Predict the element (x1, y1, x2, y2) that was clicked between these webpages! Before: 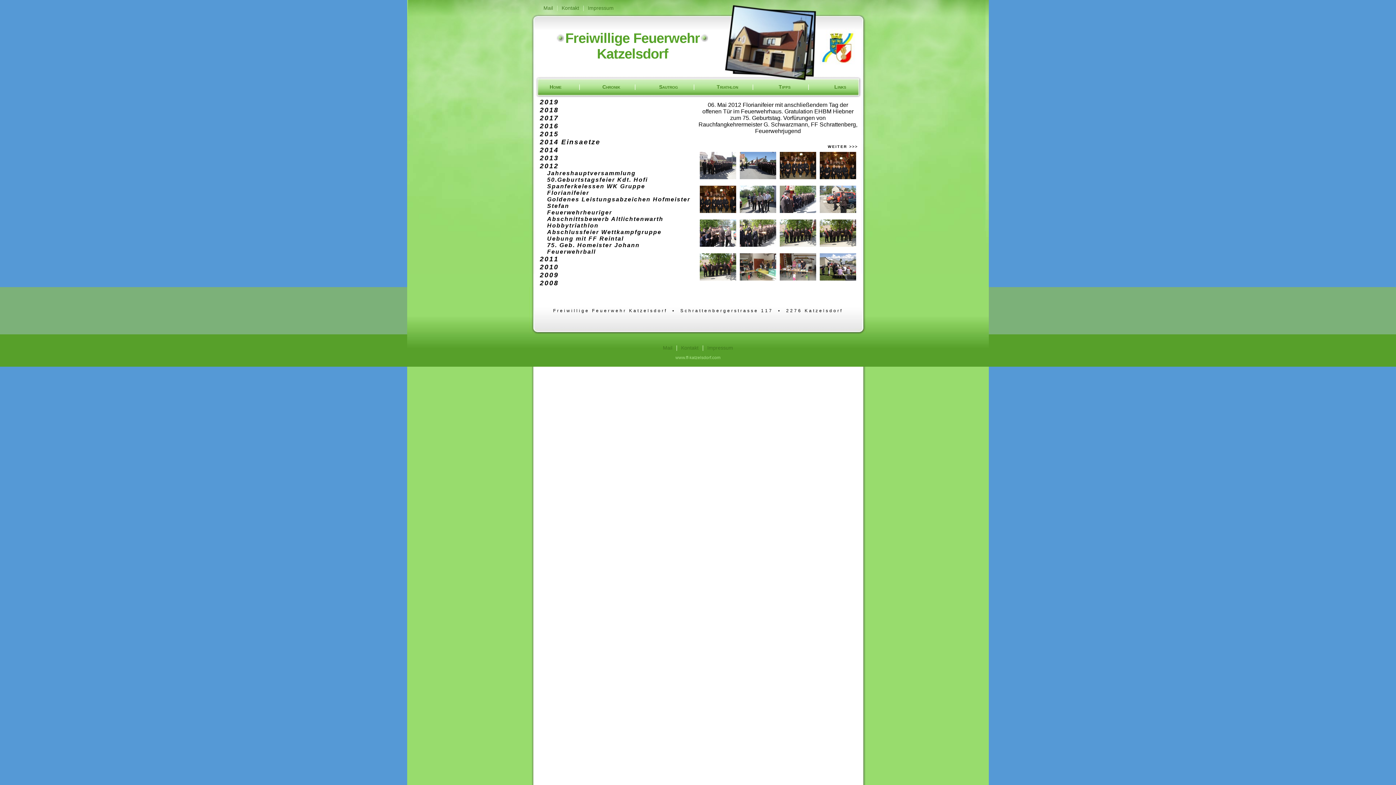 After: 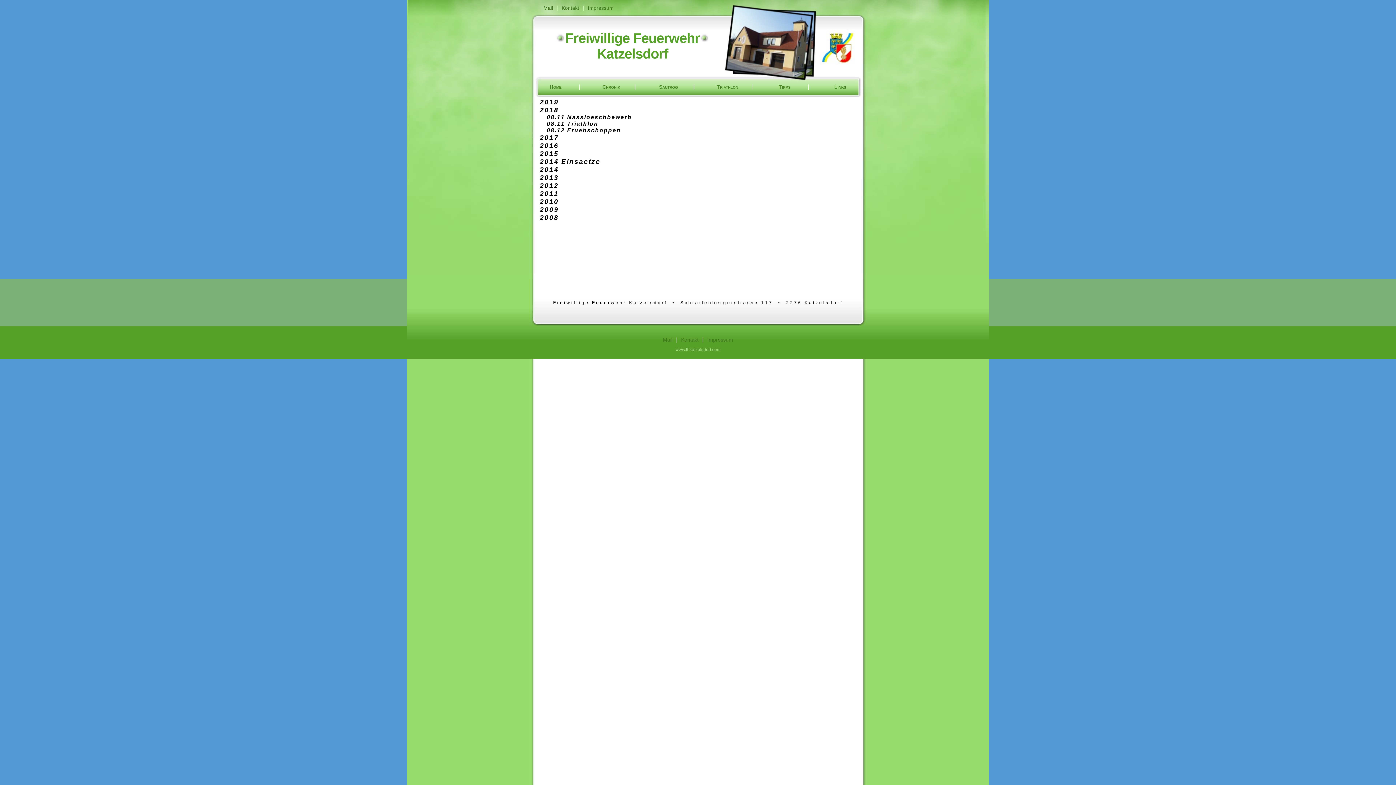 Action: label: 2018 bbox: (540, 106, 558, 115)